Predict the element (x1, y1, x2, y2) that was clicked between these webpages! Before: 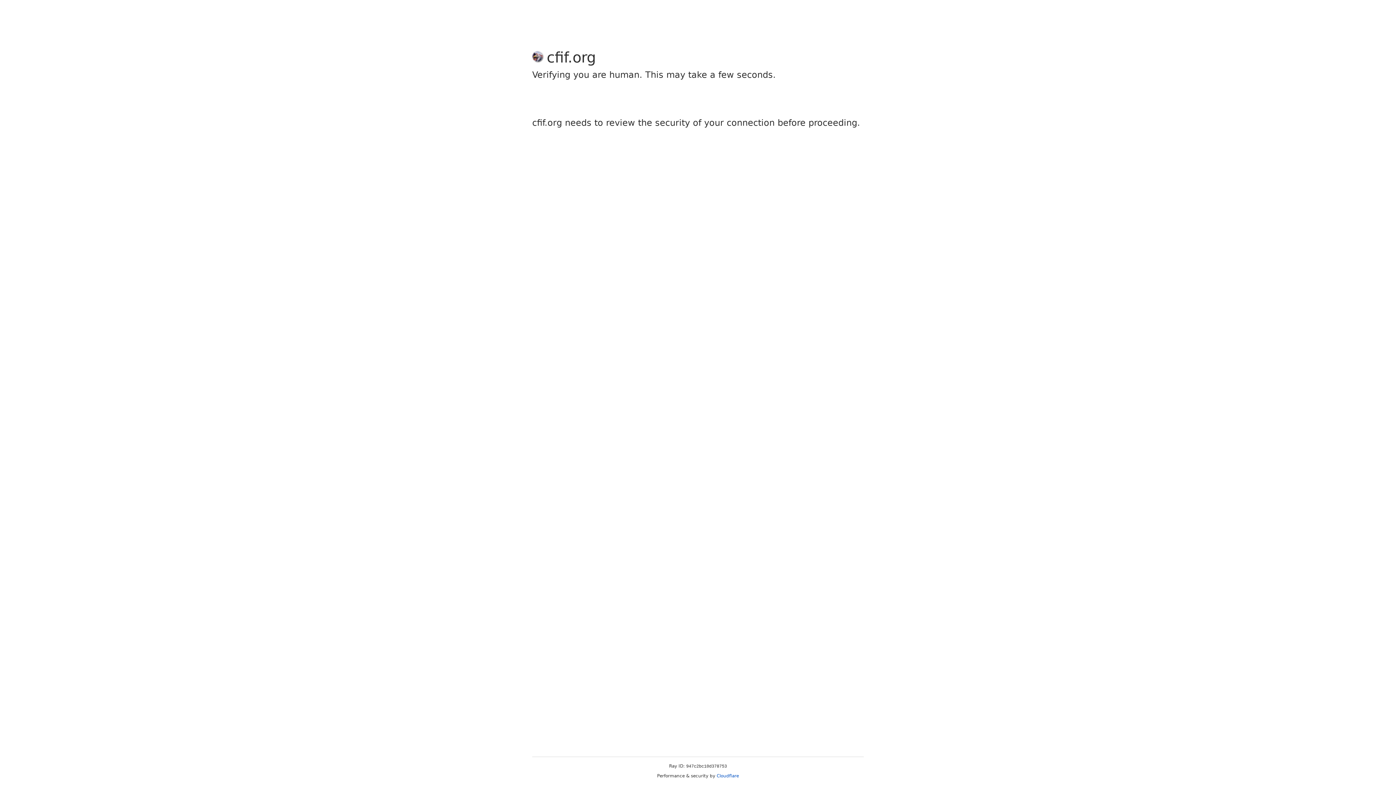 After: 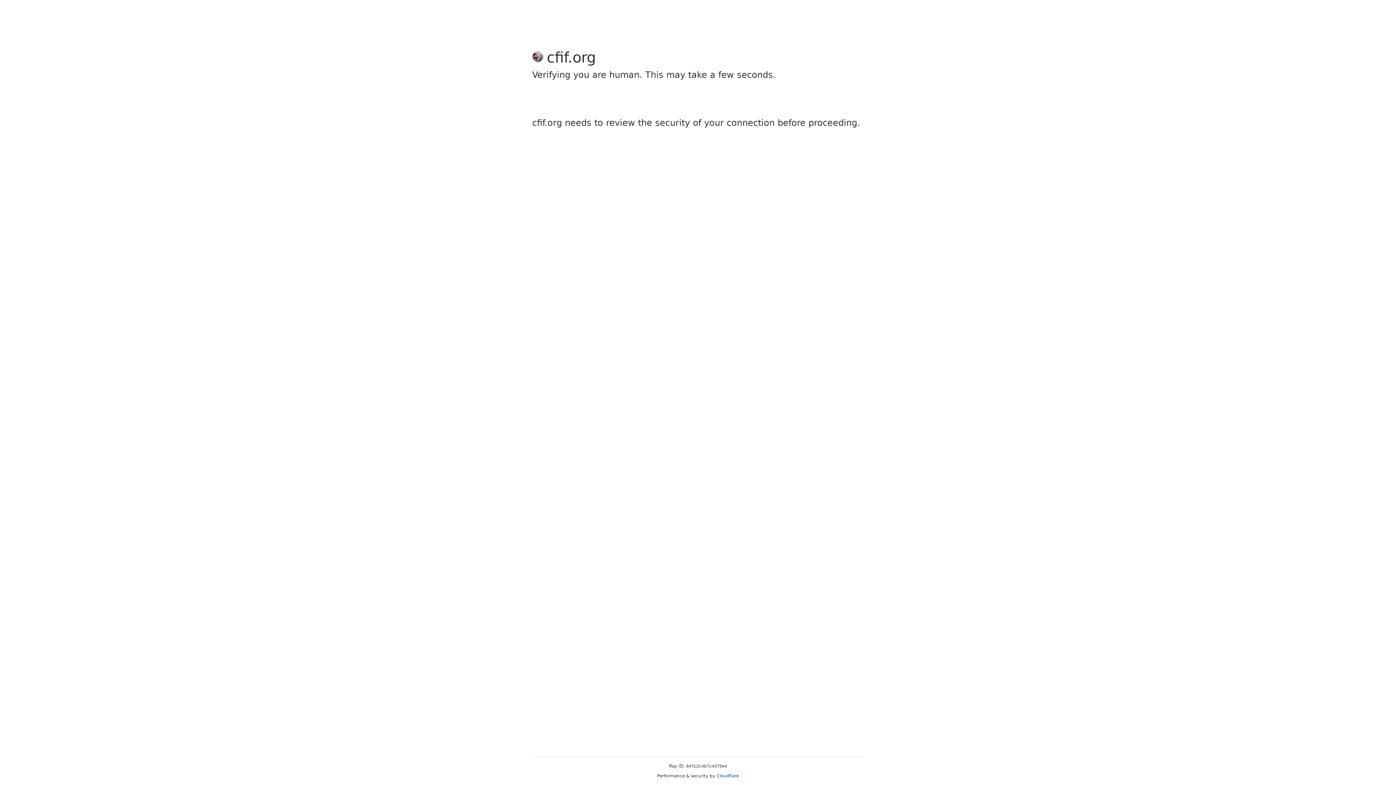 Action: label: Cloudflare bbox: (716, 773, 739, 778)